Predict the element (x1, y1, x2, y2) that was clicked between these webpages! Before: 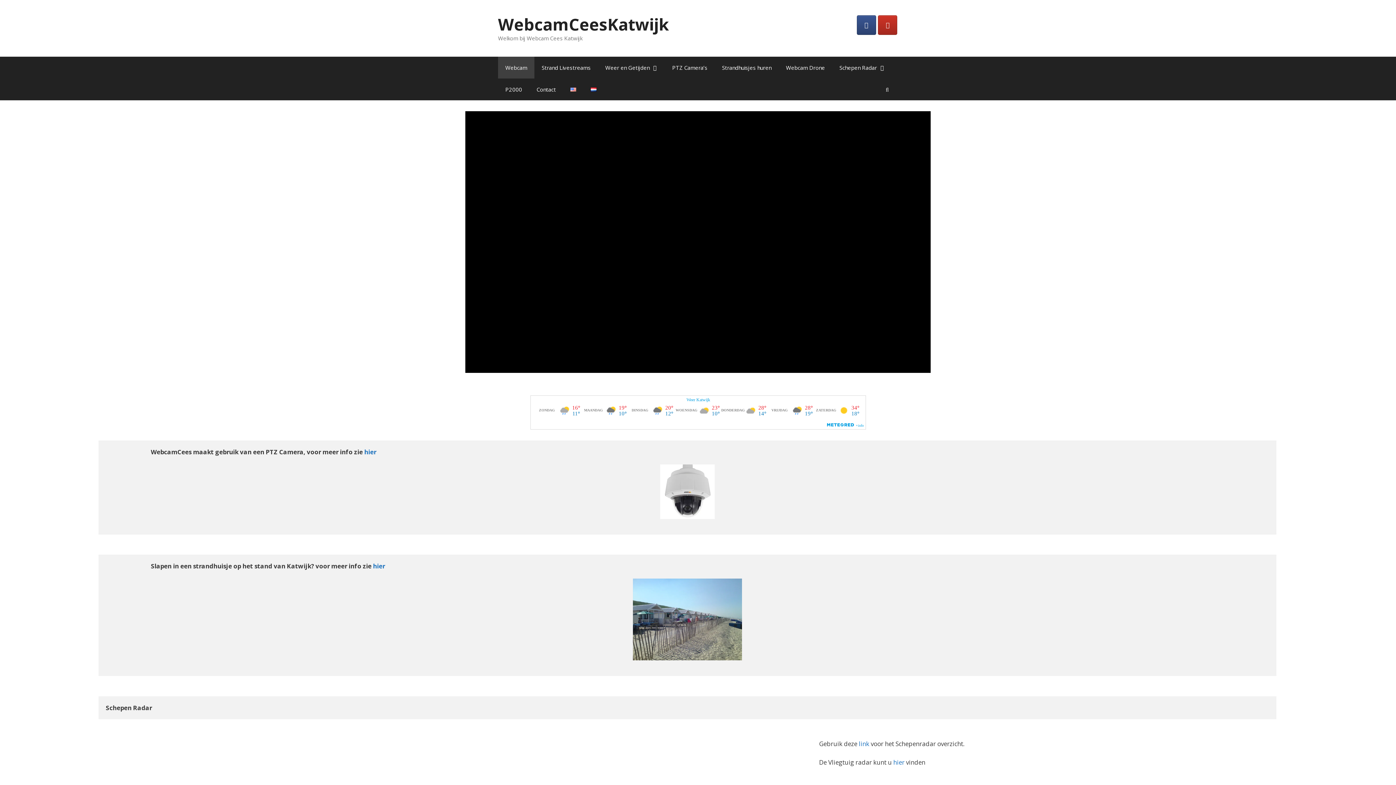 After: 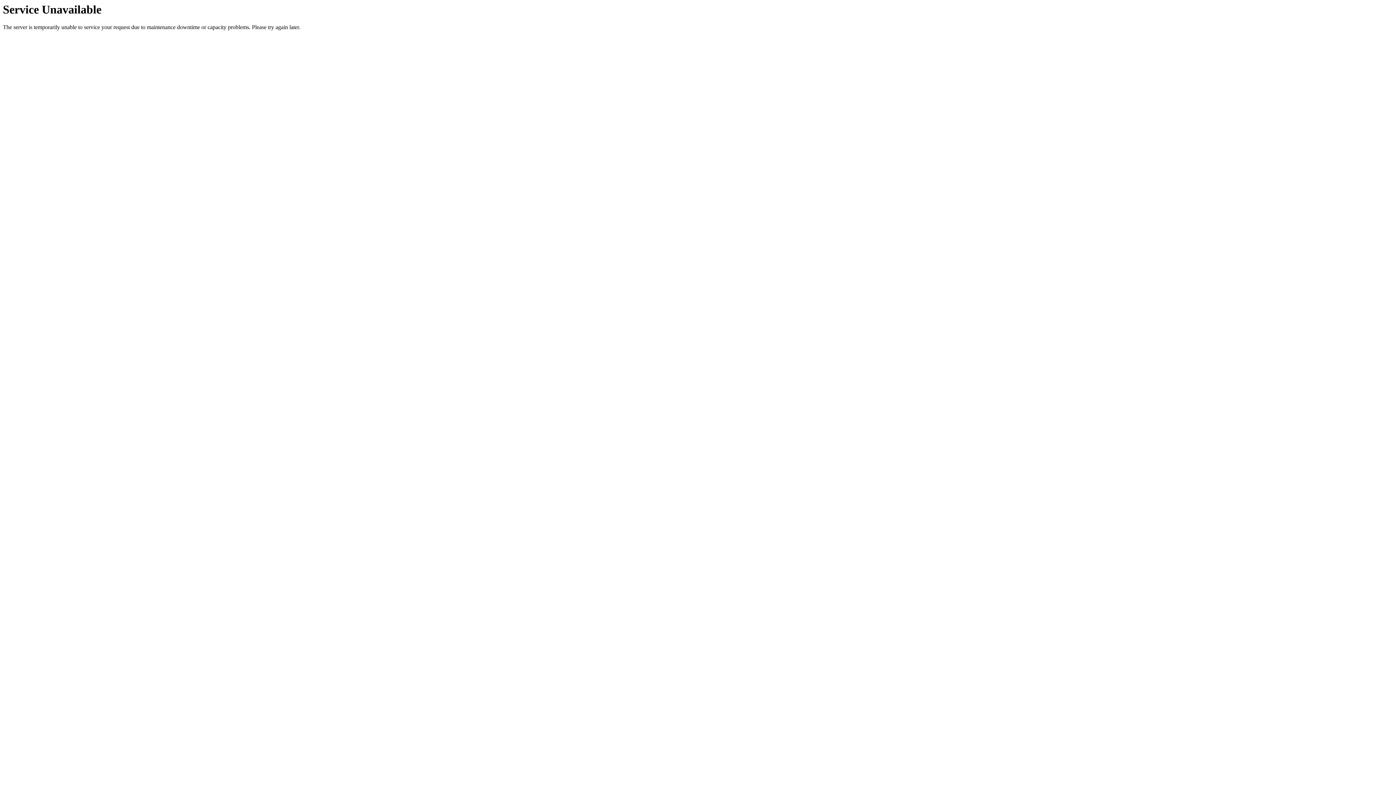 Action: label: PTZ Camera’s bbox: (665, 56, 714, 78)